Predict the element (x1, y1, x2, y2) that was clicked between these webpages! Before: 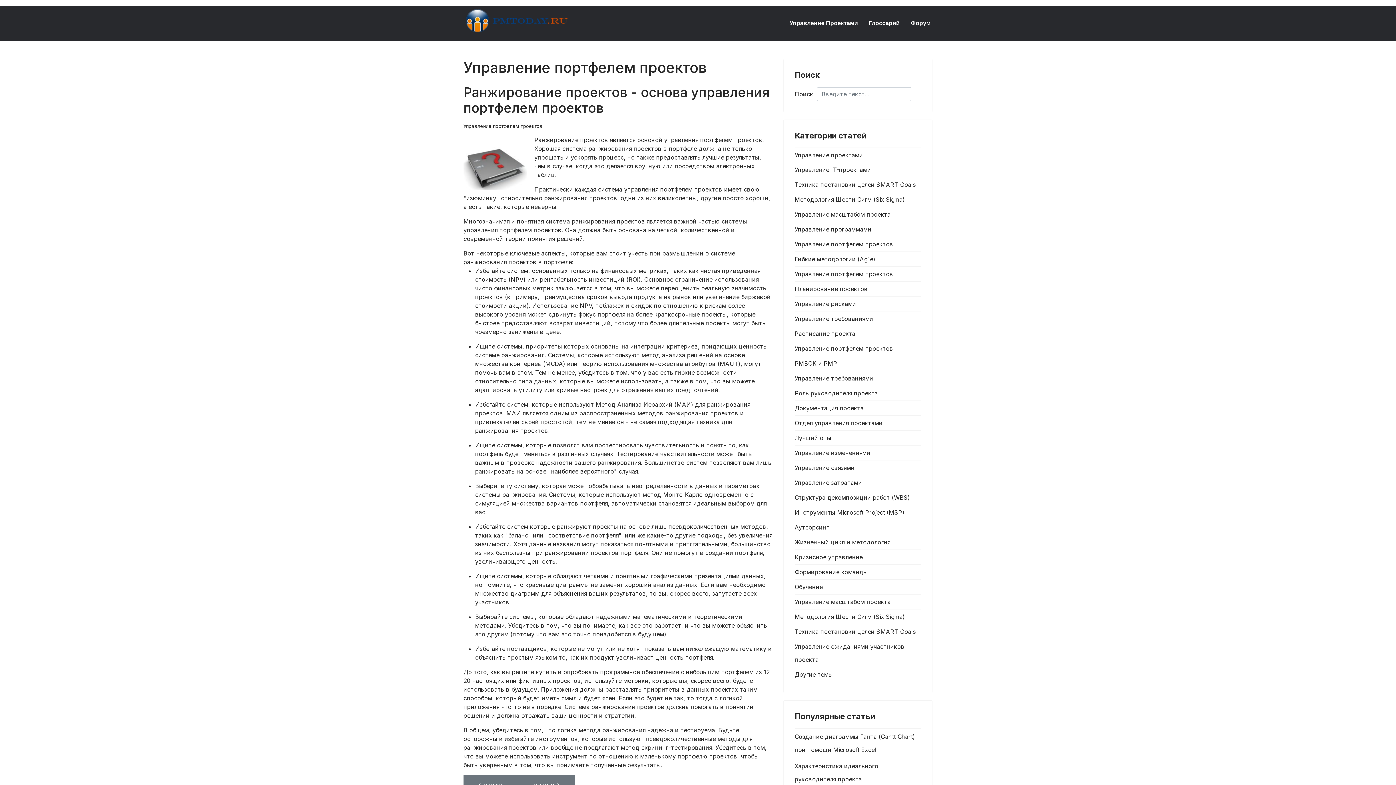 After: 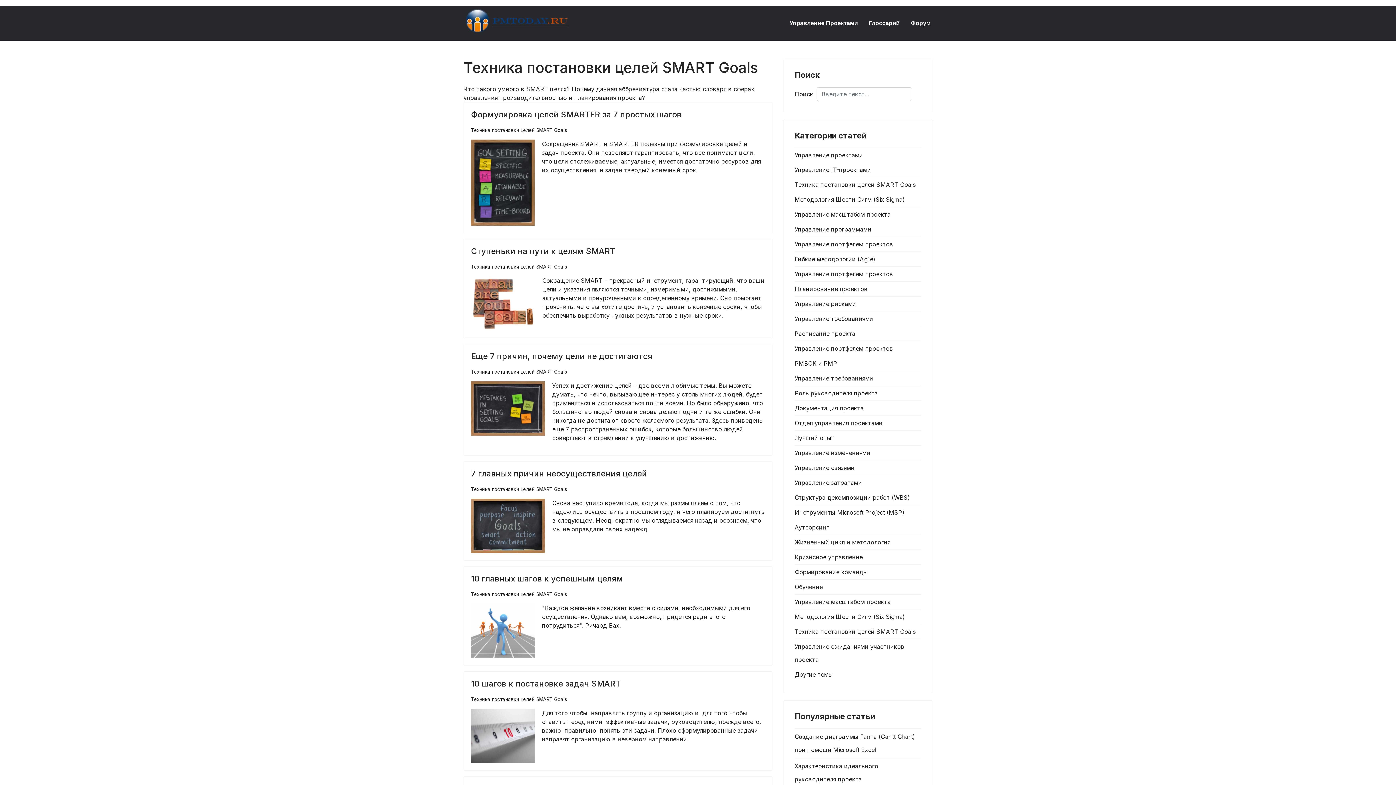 Action: label: Техника постановки целей SMART Goals bbox: (794, 177, 921, 192)